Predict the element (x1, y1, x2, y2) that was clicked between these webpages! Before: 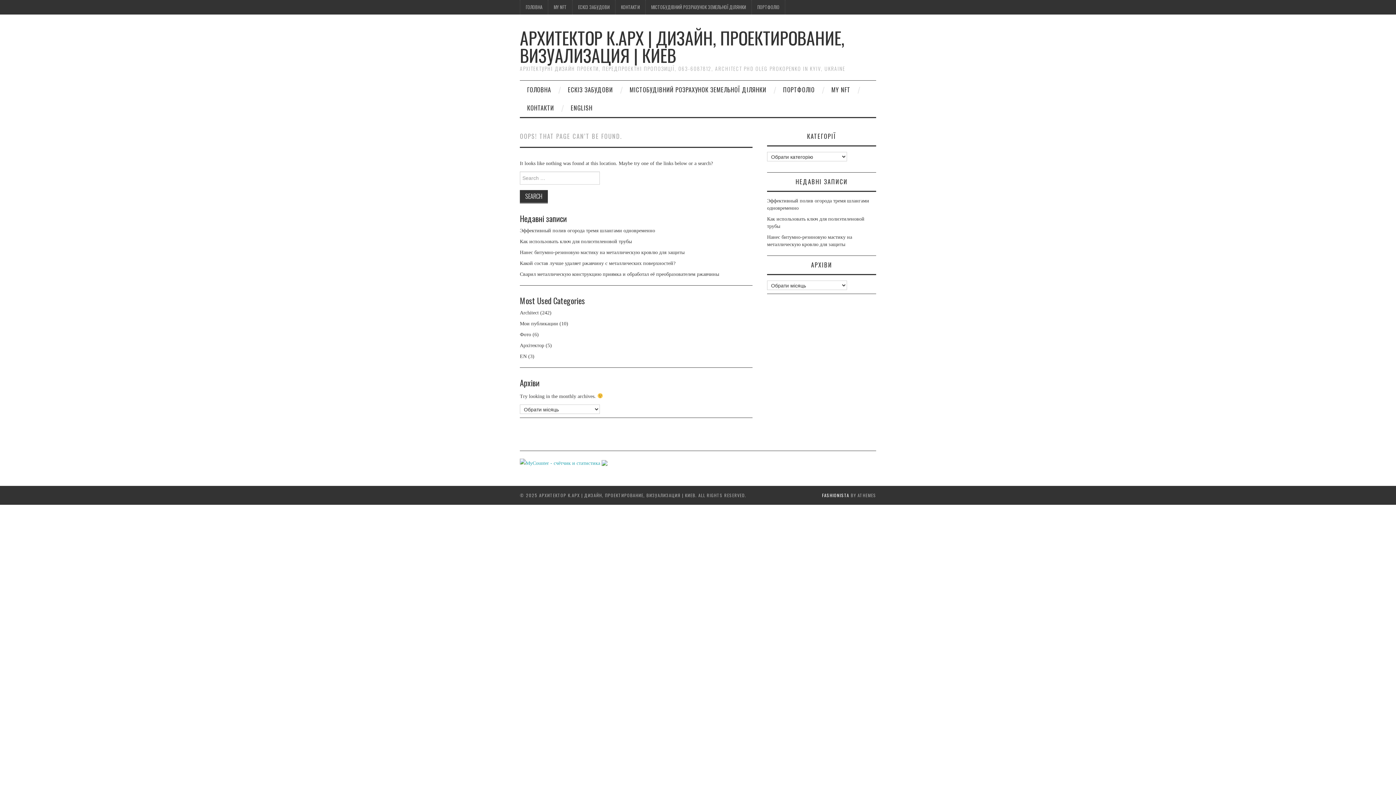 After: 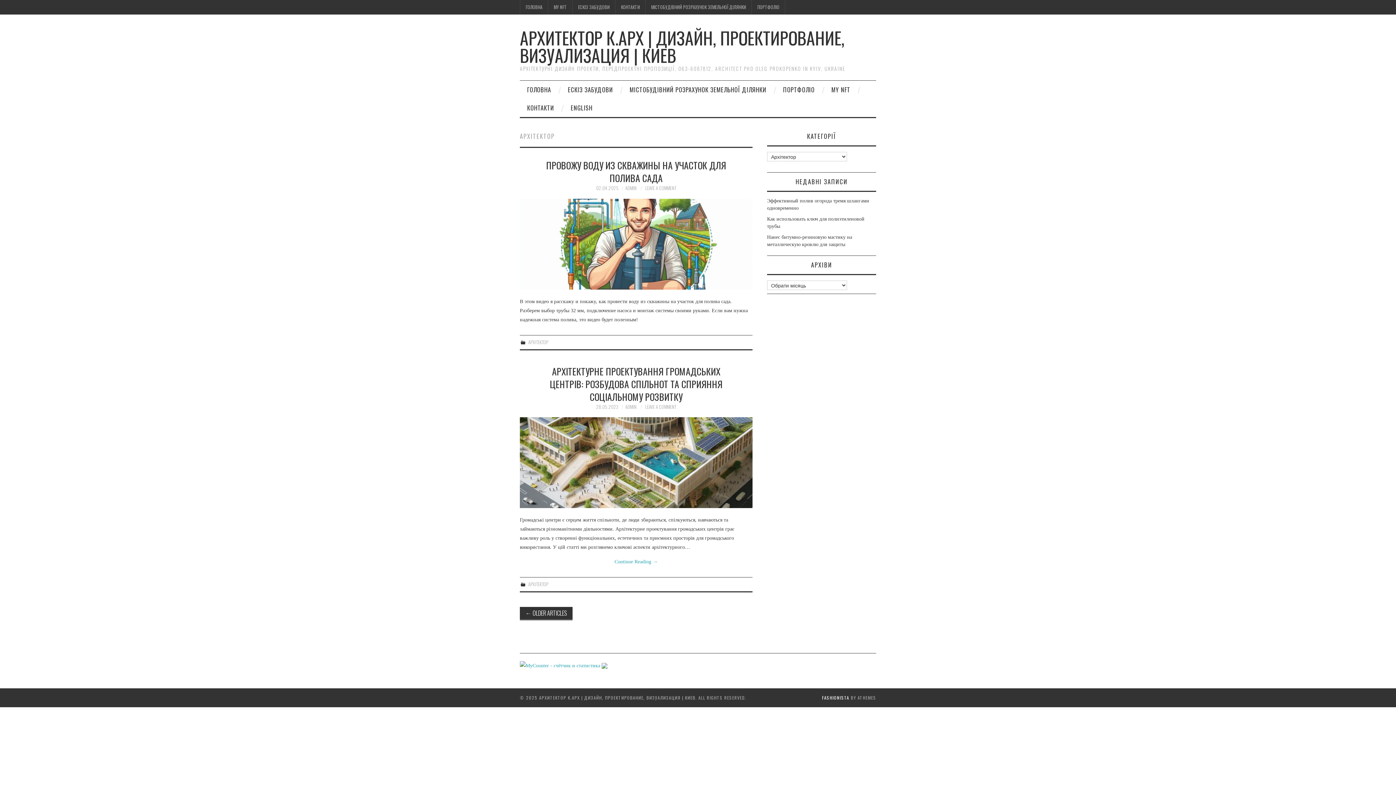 Action: bbox: (520, 343, 544, 348) label: Архітектор